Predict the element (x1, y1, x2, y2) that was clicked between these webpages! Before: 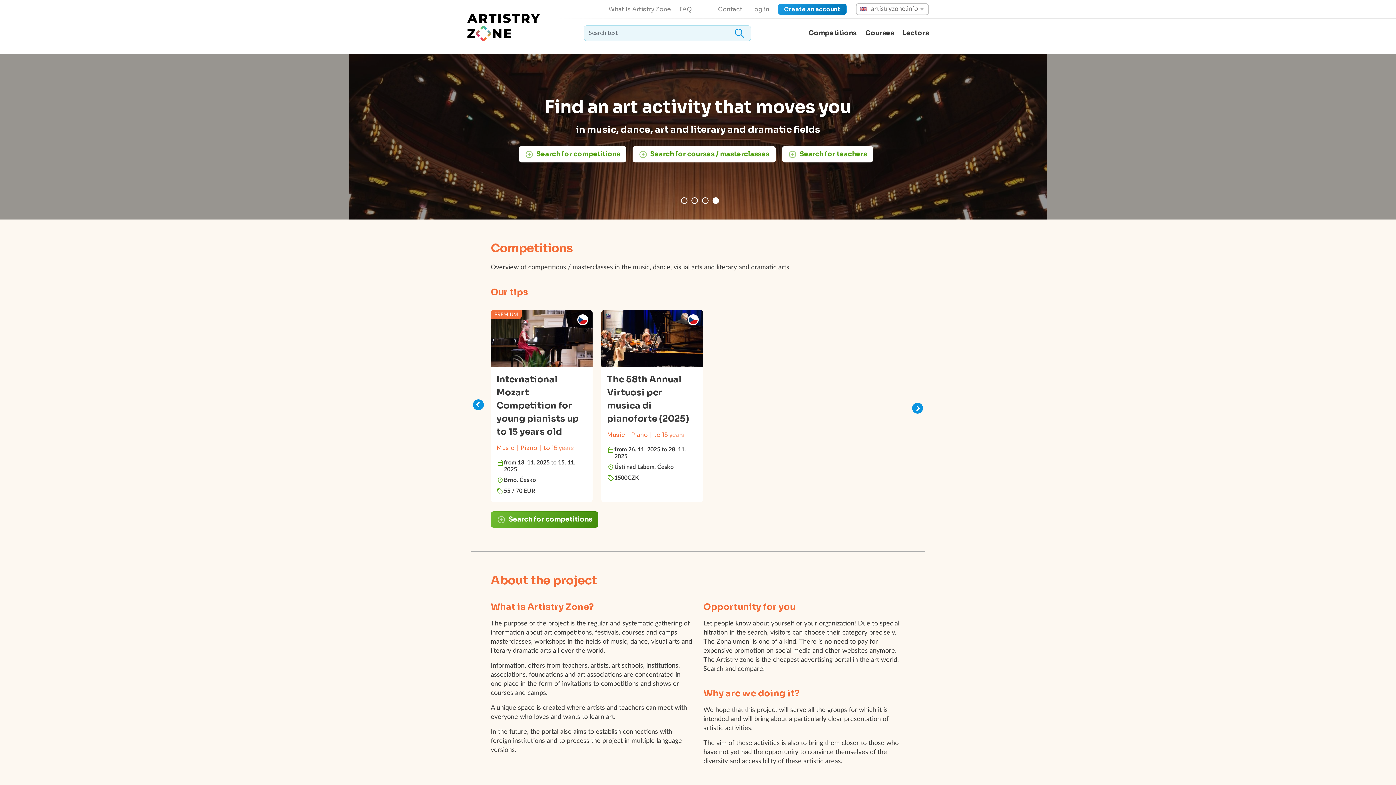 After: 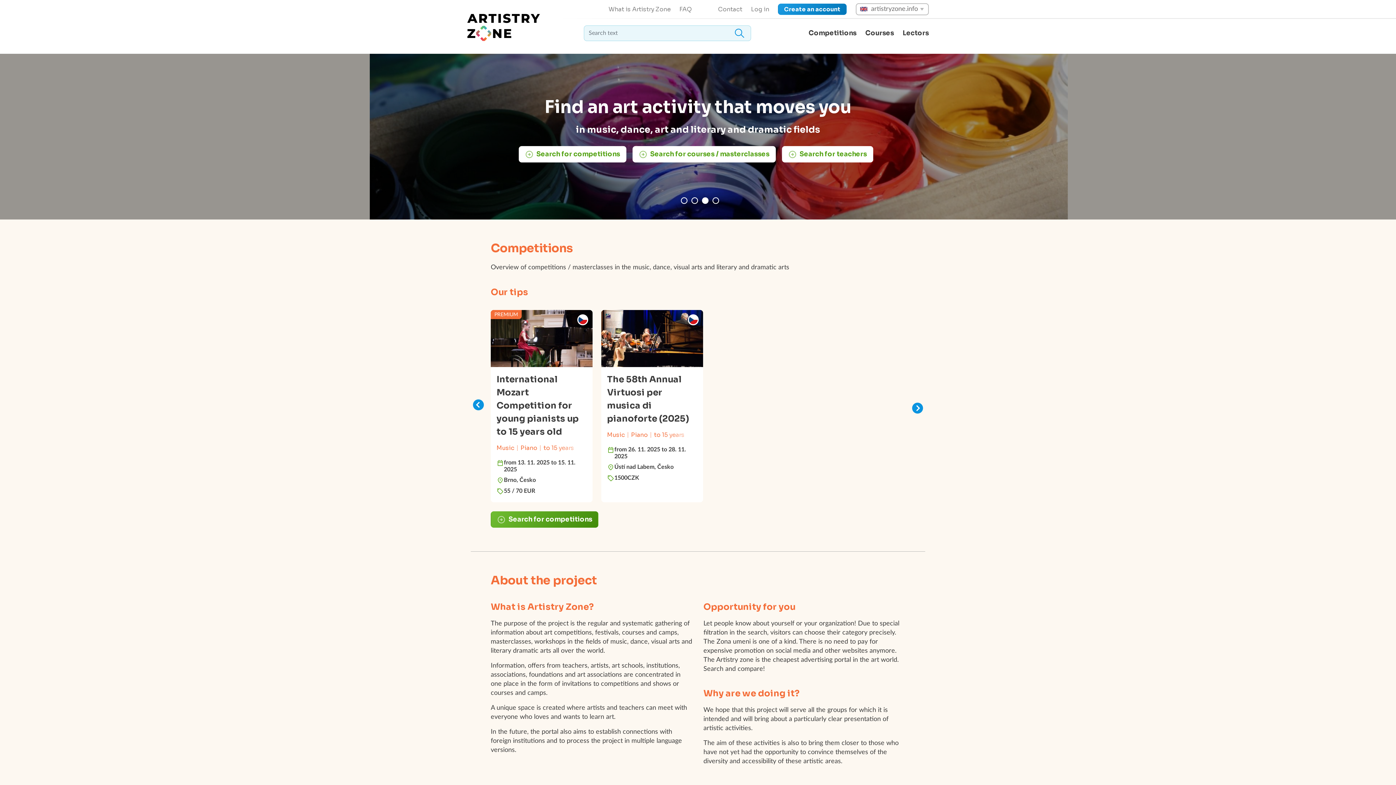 Action: label: Next slide bbox: (910, 399, 925, 414)